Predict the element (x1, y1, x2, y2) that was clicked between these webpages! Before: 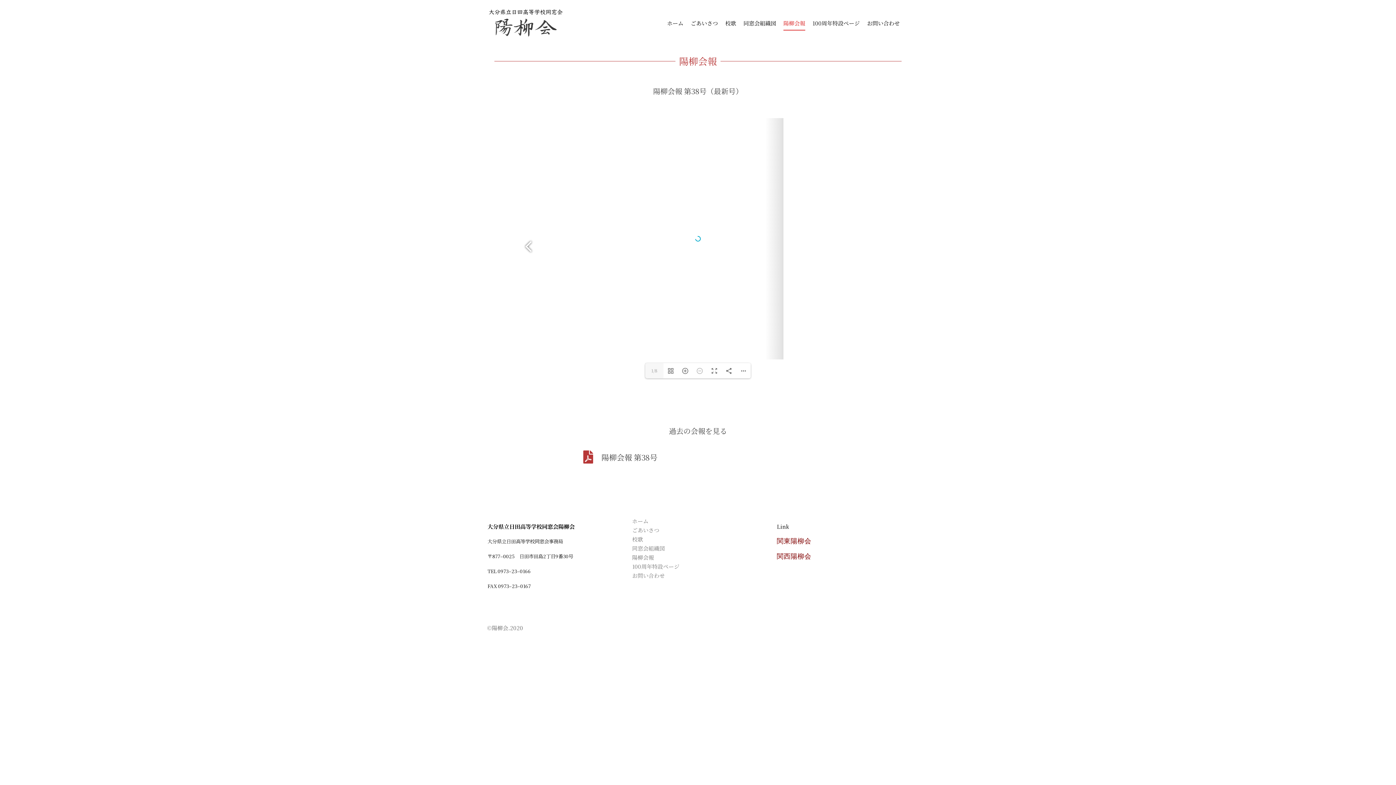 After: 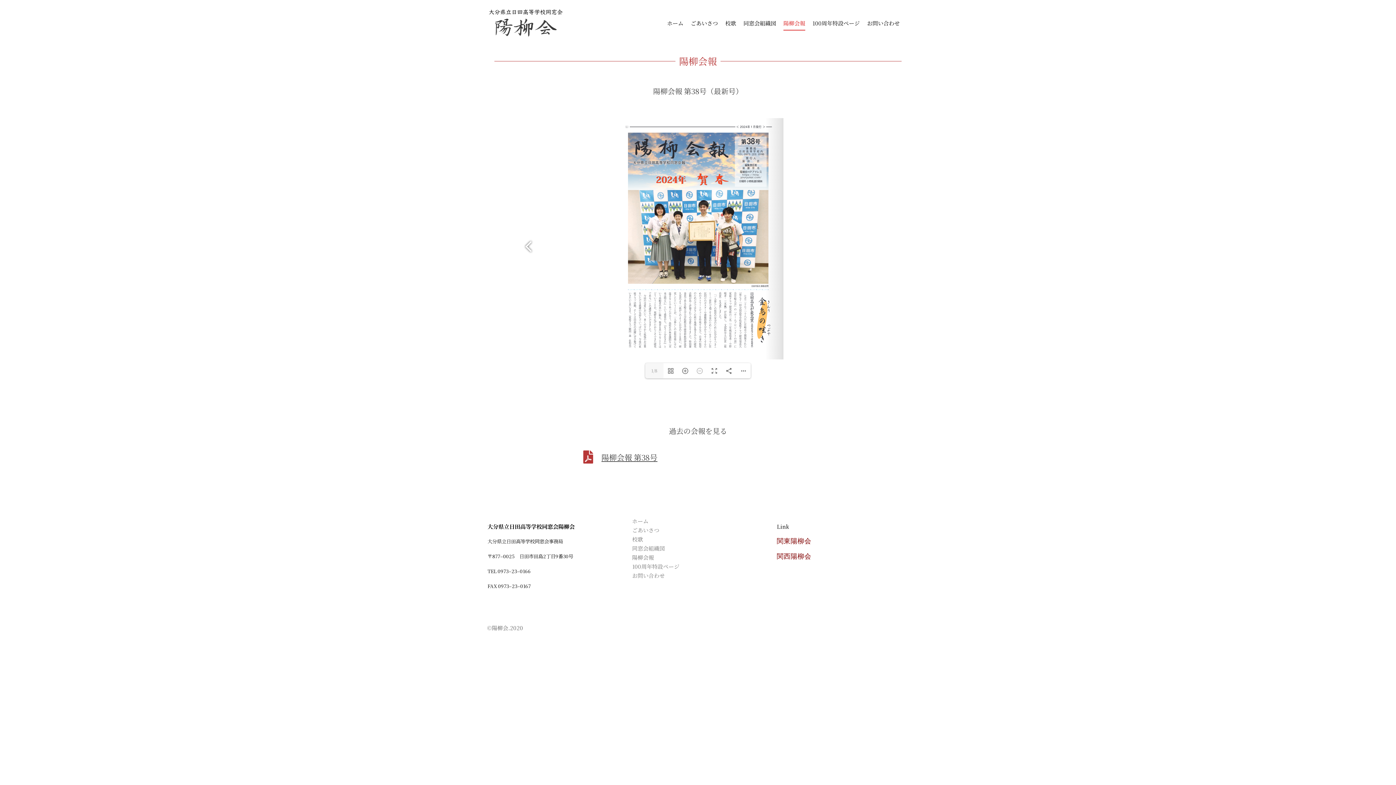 Action: bbox: (583, 325, 812, 338) label: 陽柳会報 第38号